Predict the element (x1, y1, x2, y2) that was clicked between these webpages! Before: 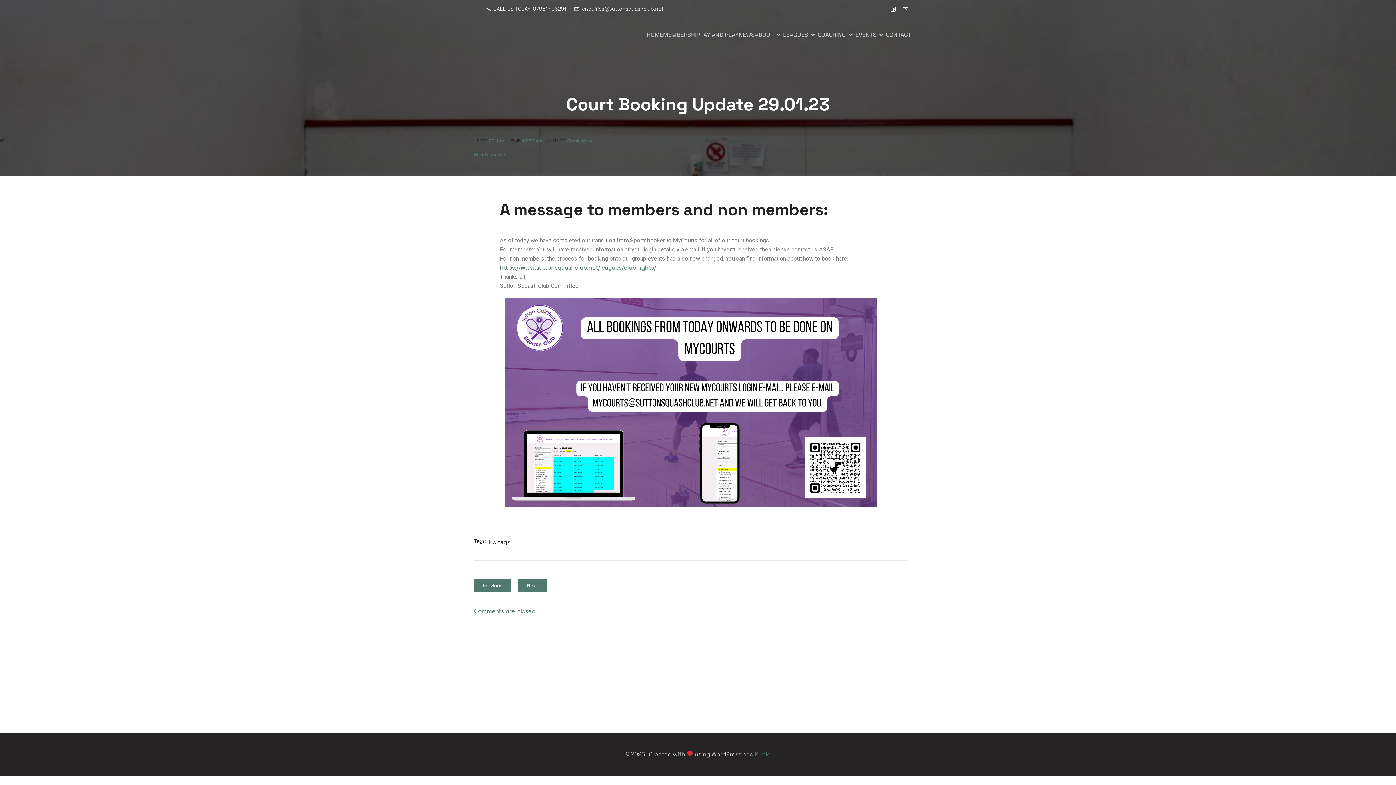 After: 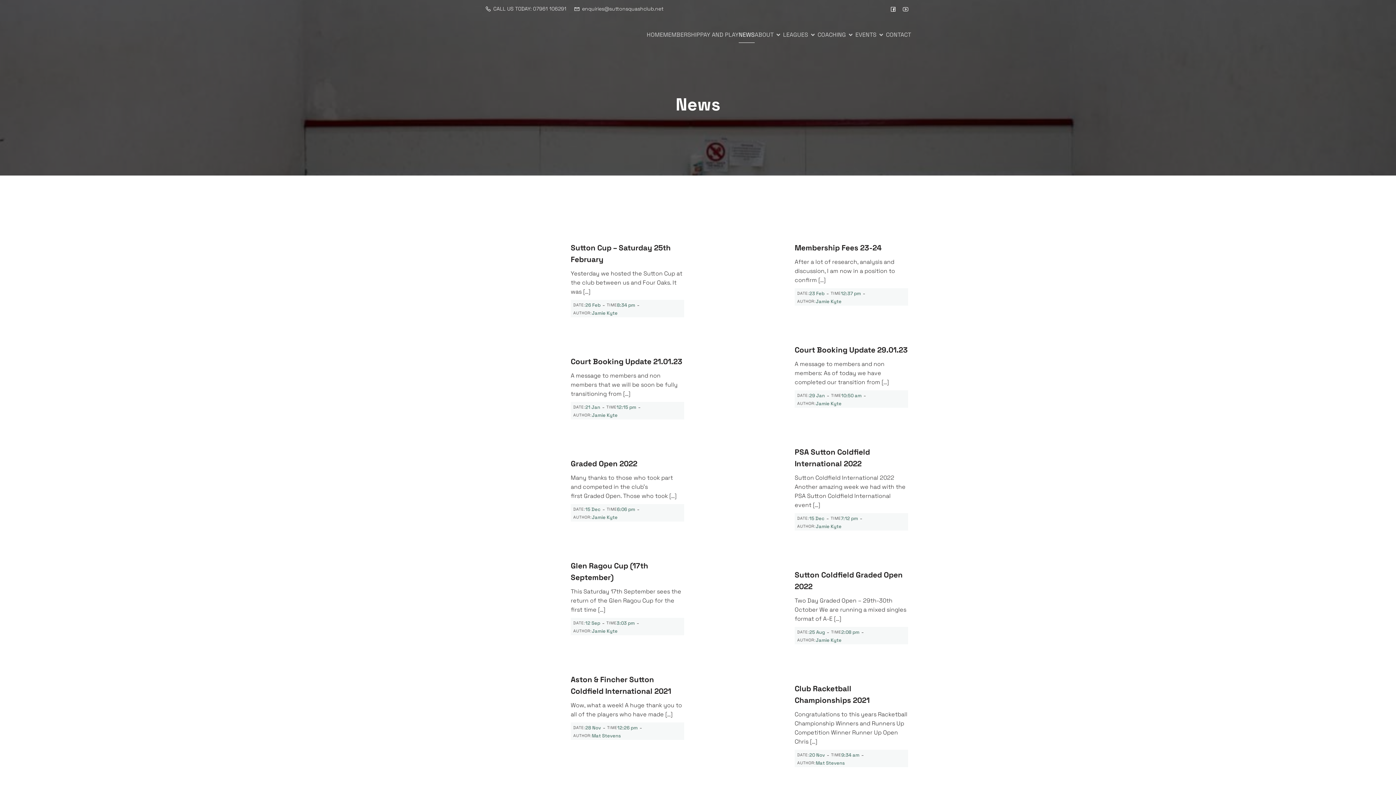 Action: bbox: (738, 26, 754, 42) label: NEWS